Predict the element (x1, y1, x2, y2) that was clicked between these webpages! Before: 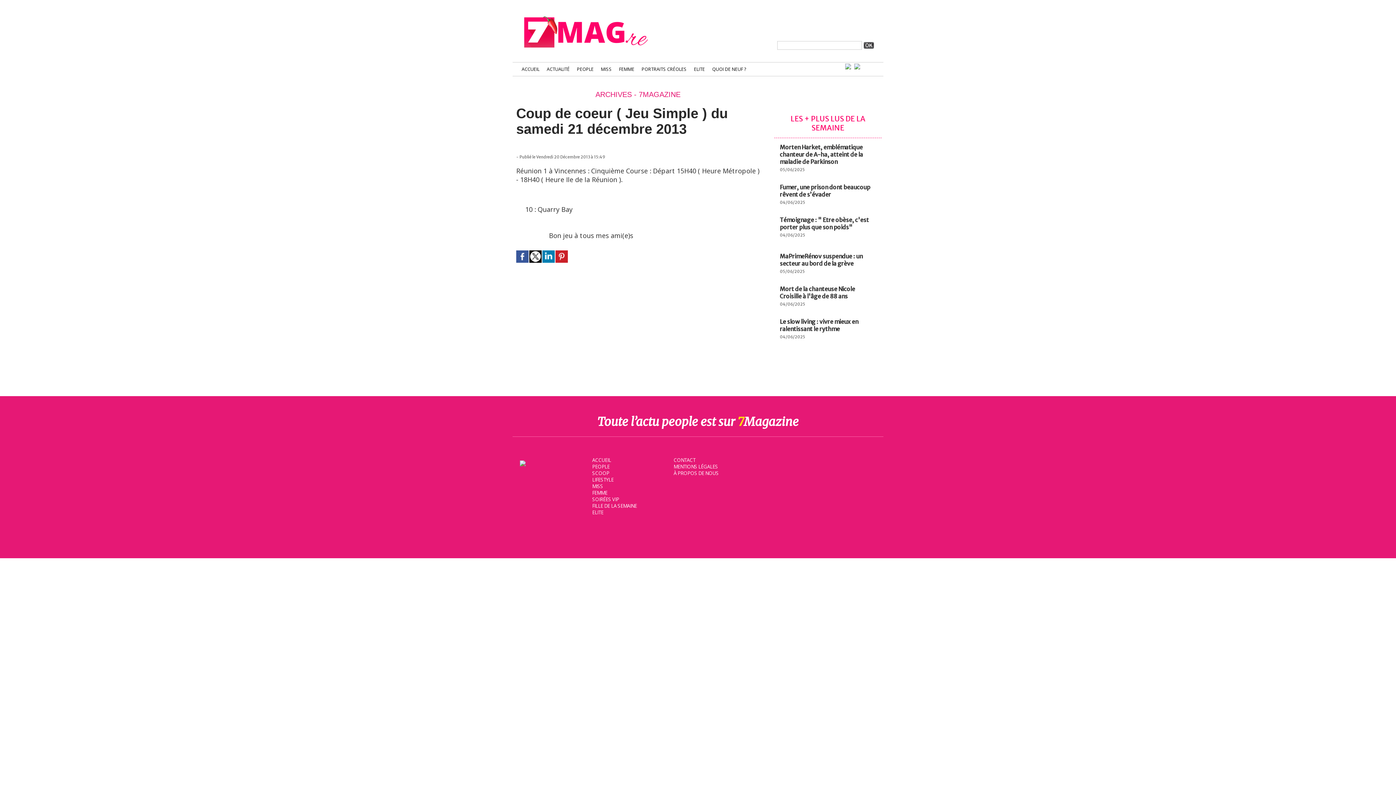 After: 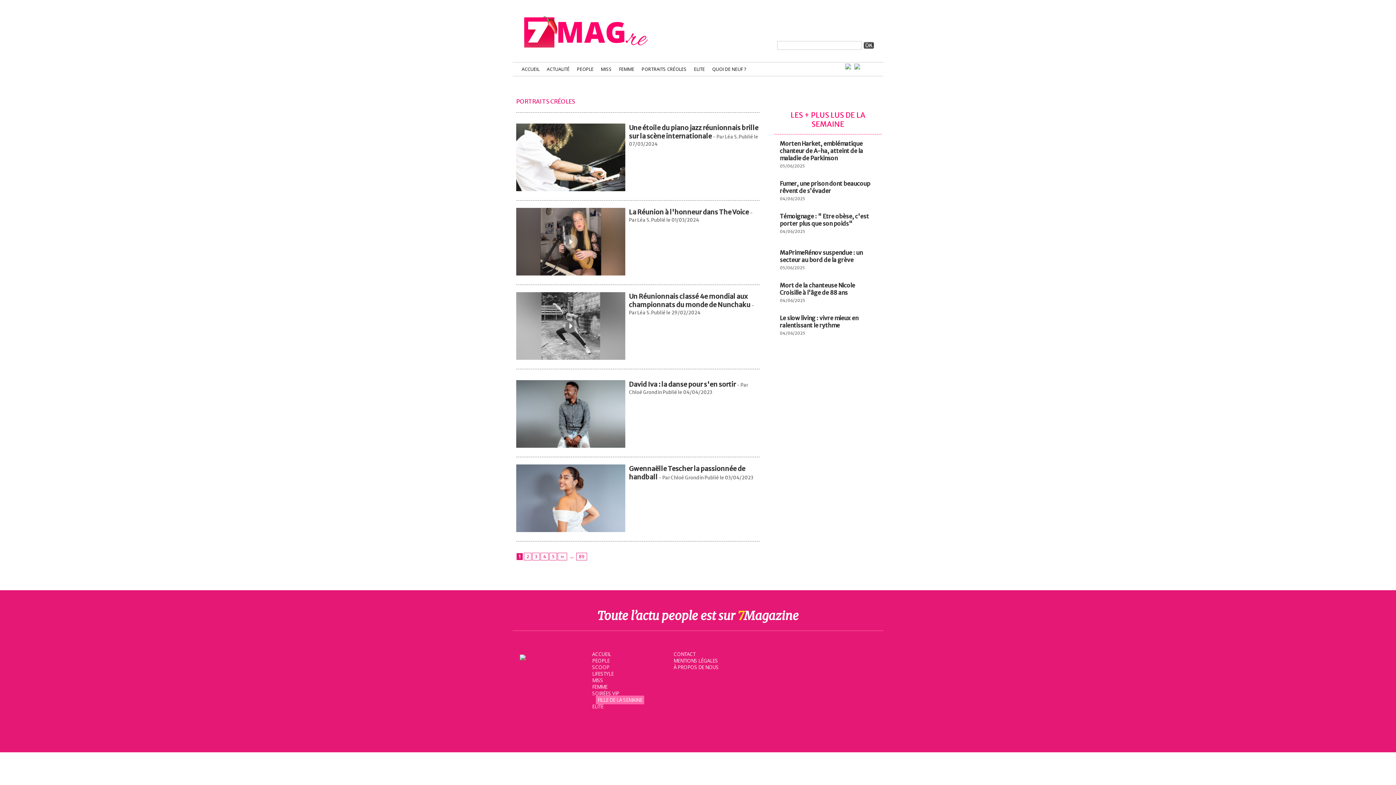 Action: bbox: (638, 62, 690, 76) label: PORTRAITS CRÉOLES